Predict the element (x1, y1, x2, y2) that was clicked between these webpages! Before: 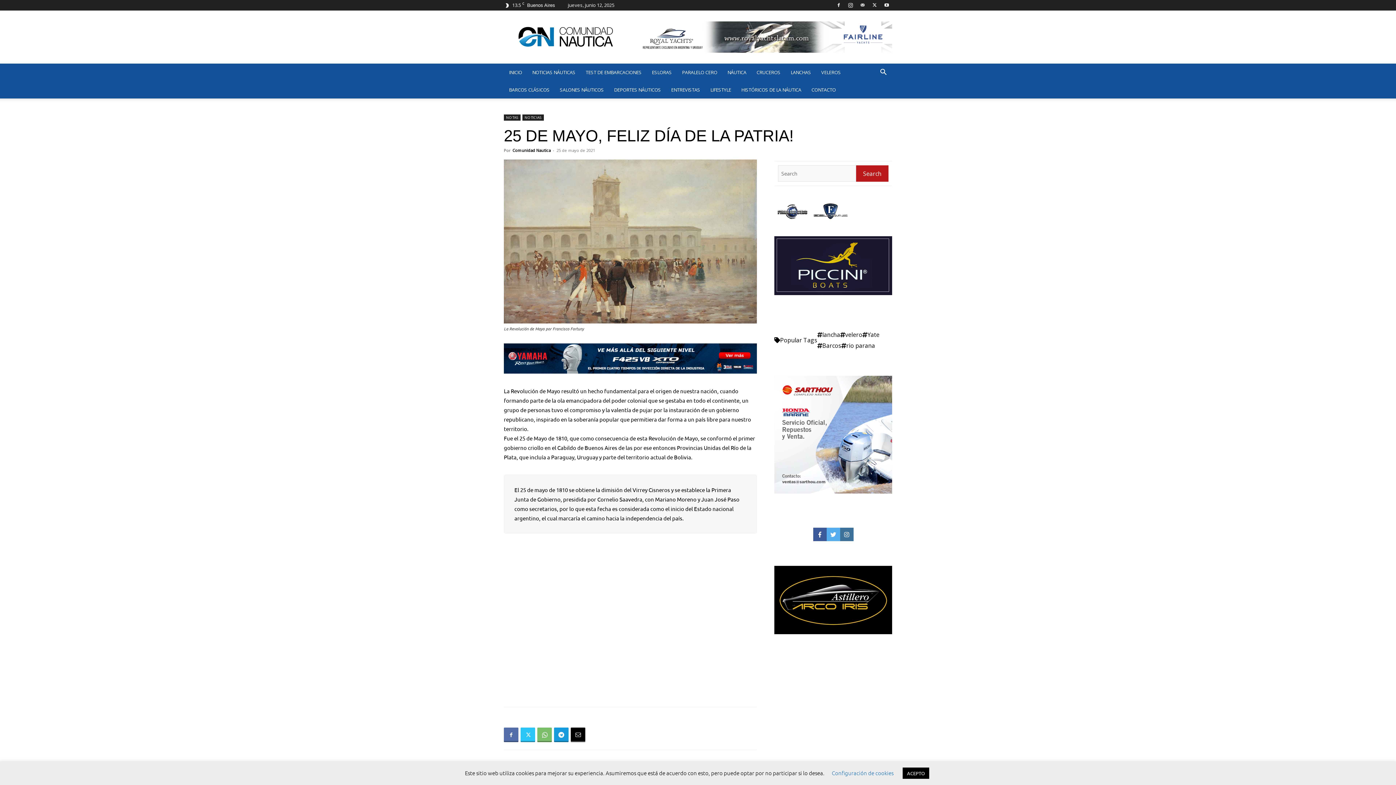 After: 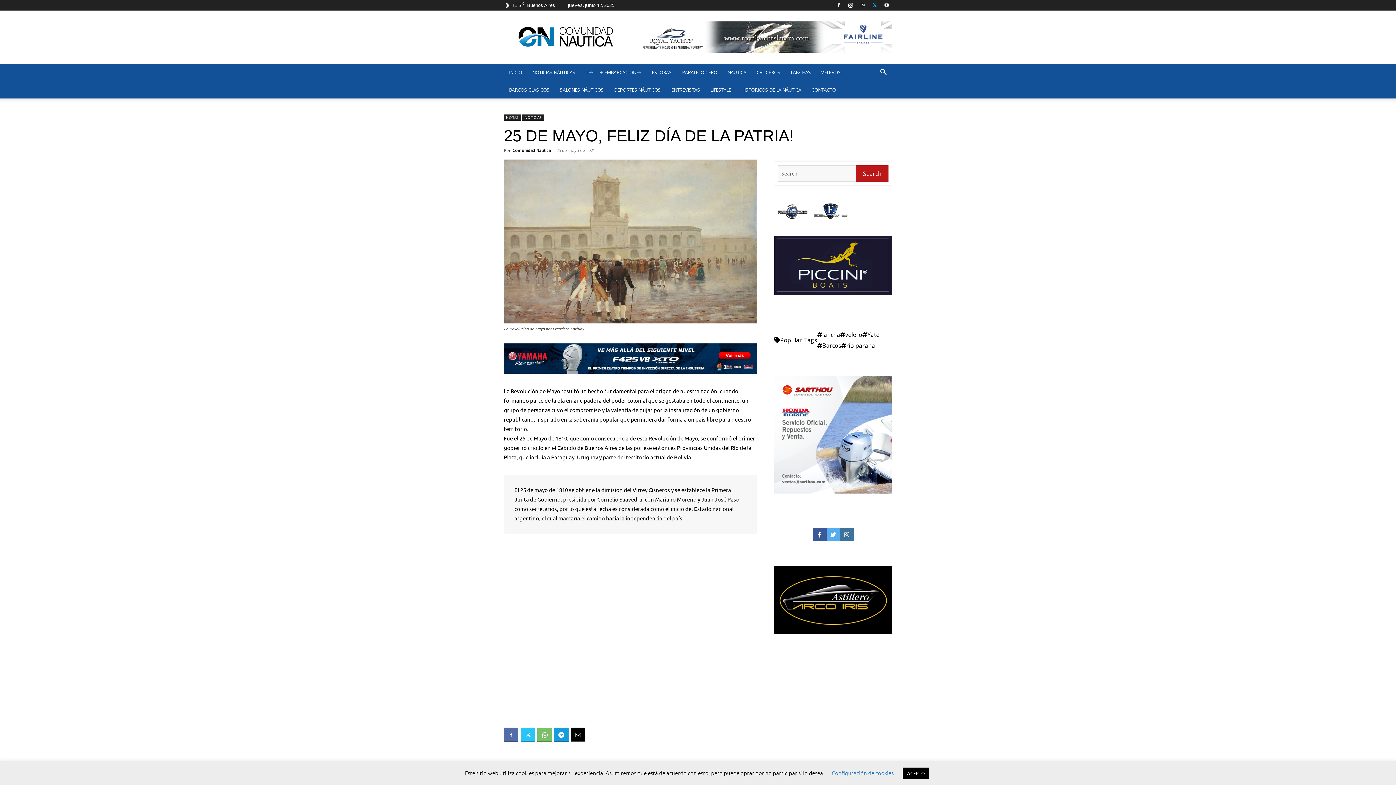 Action: bbox: (869, 0, 880, 10)